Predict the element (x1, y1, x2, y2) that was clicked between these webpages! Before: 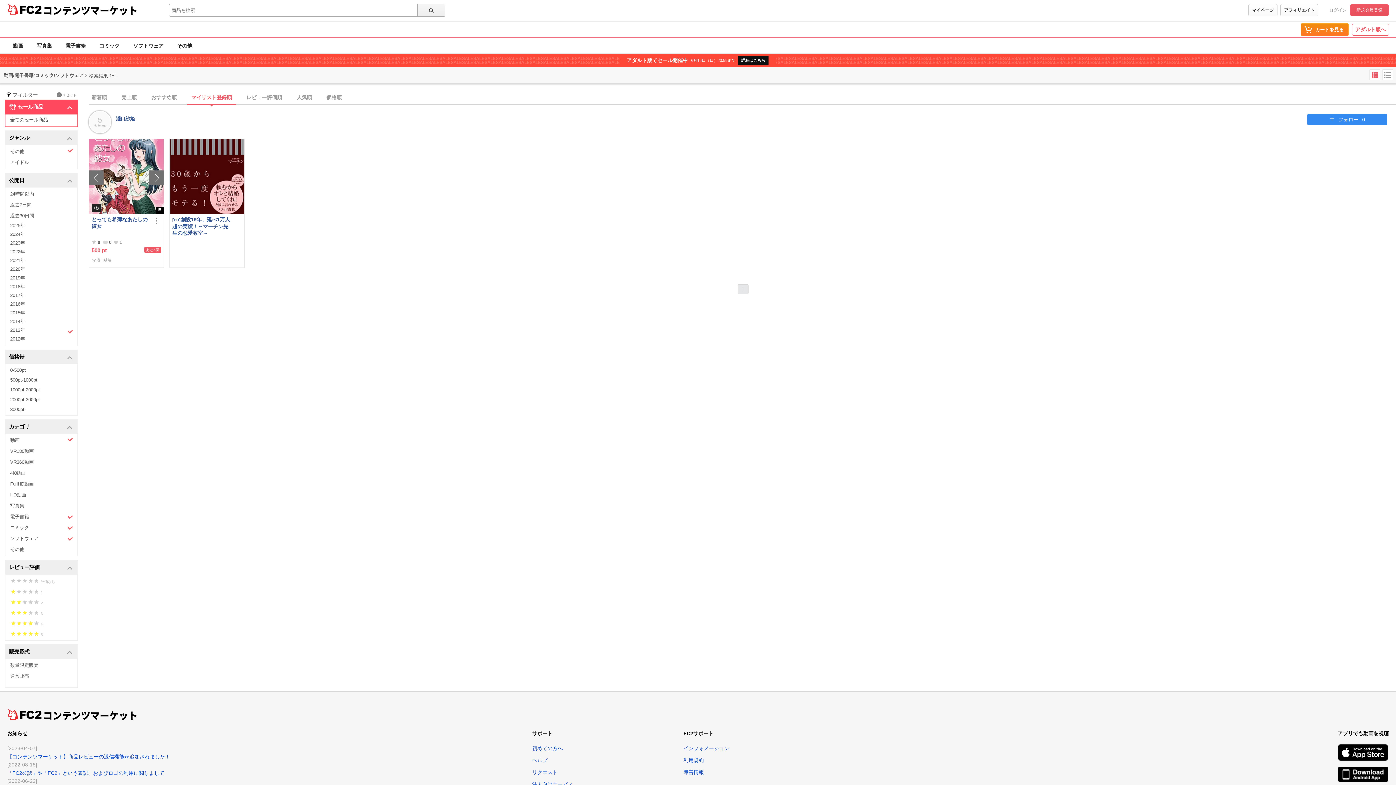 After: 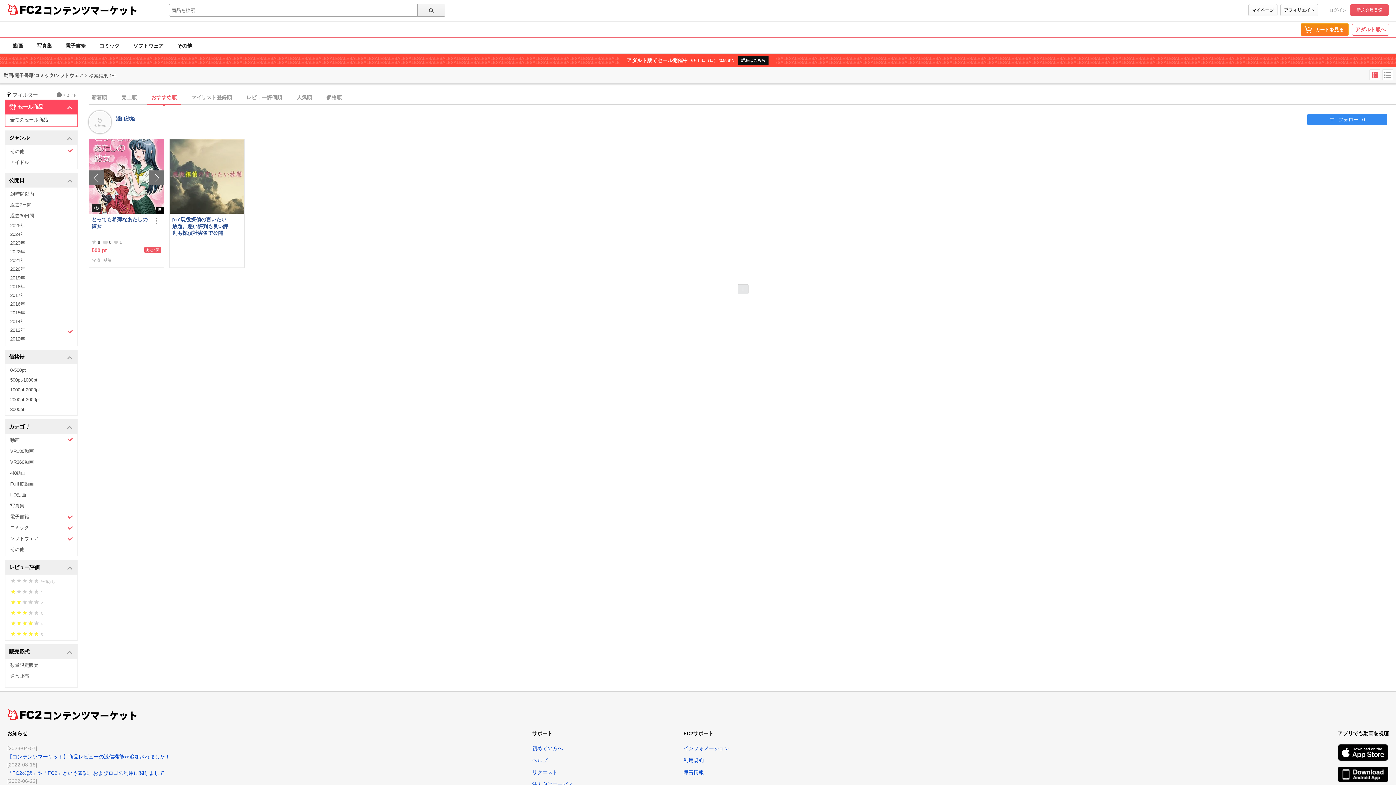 Action: label: おすすめ順 bbox: (146, 90, 181, 104)